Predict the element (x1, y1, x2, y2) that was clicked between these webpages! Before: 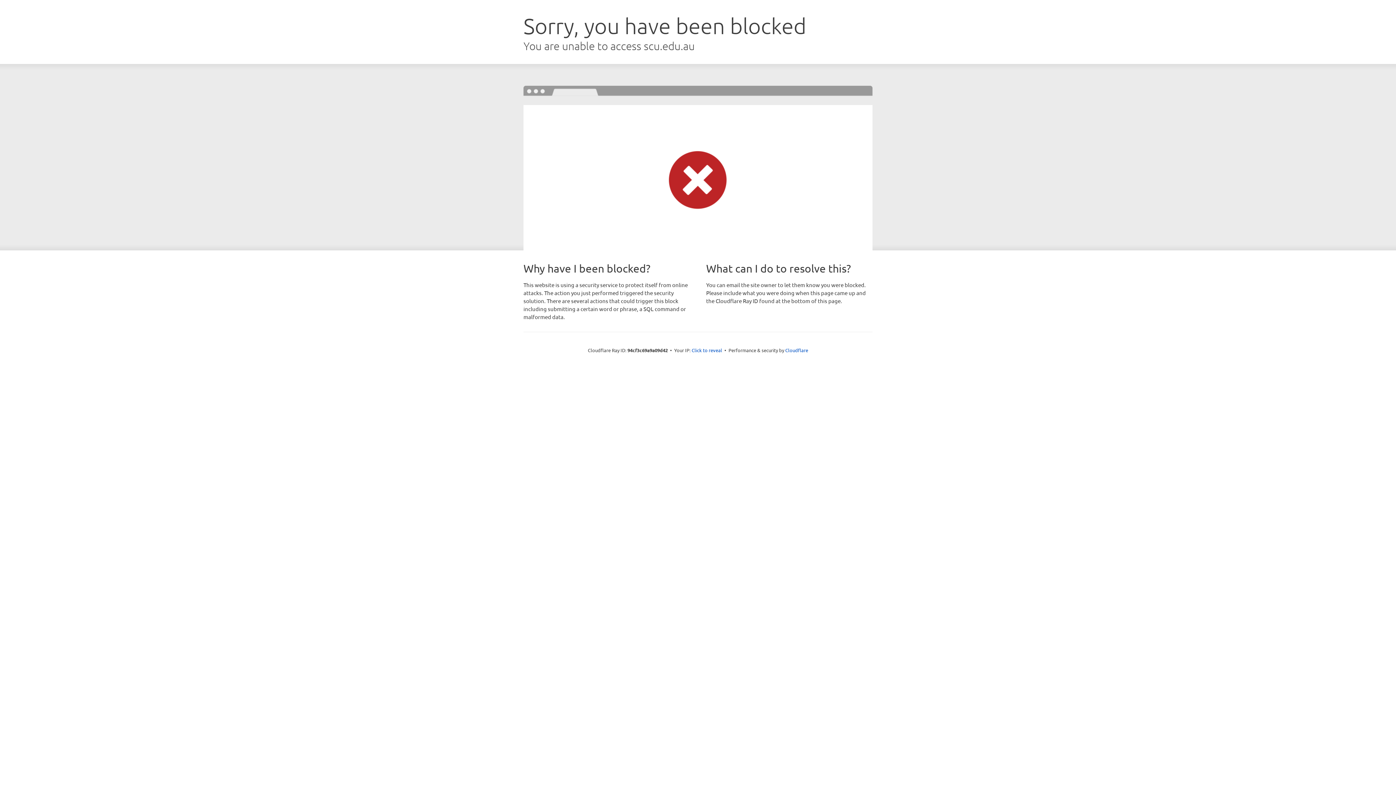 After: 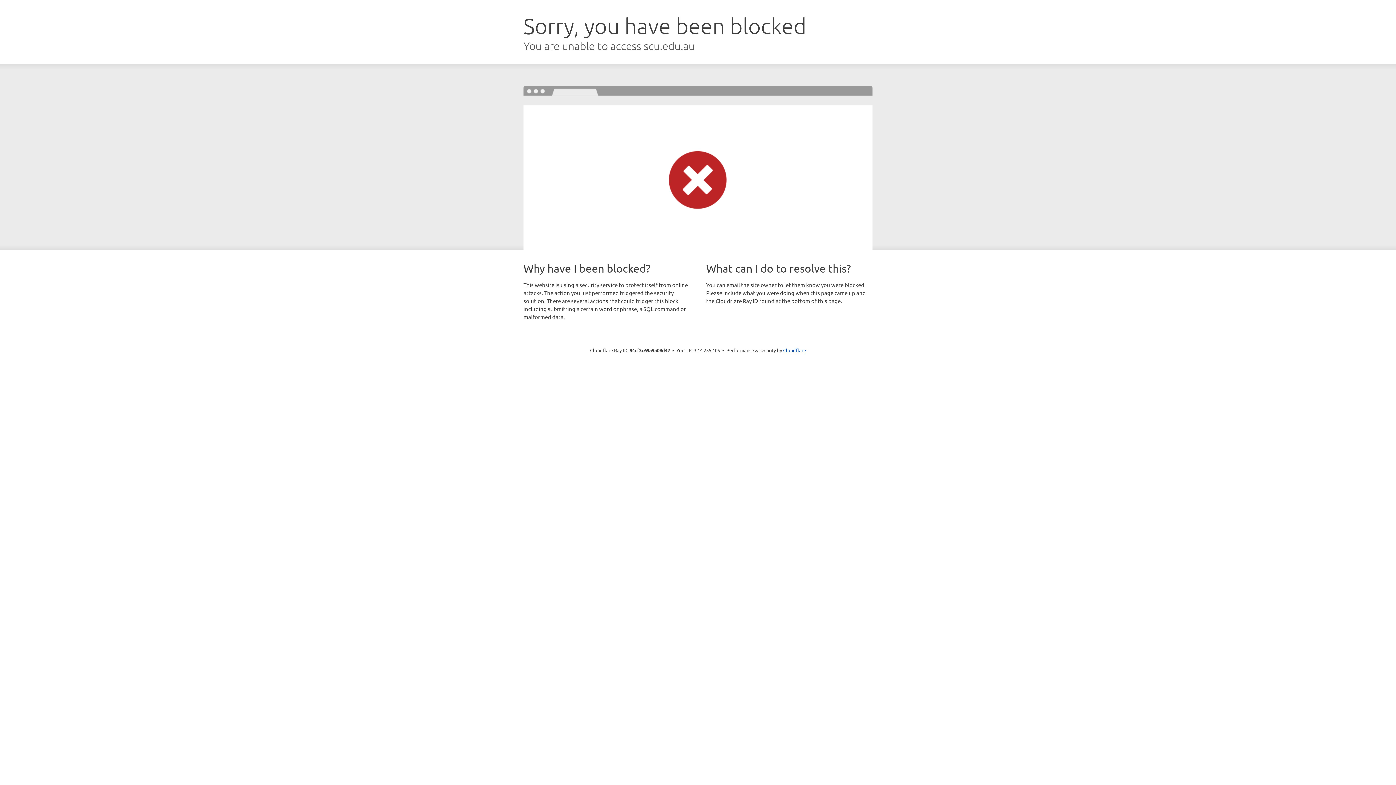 Action: bbox: (691, 346, 722, 353) label: Click to reveal